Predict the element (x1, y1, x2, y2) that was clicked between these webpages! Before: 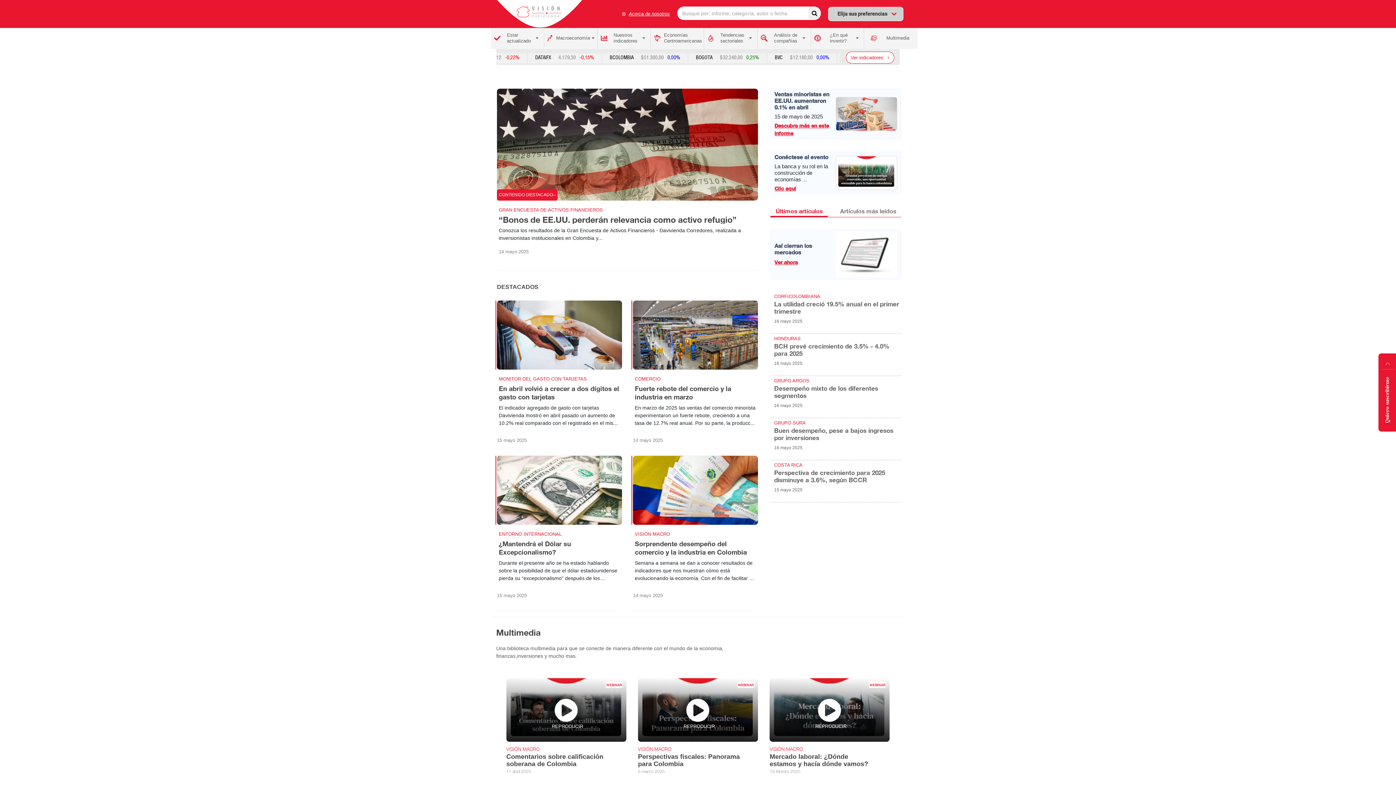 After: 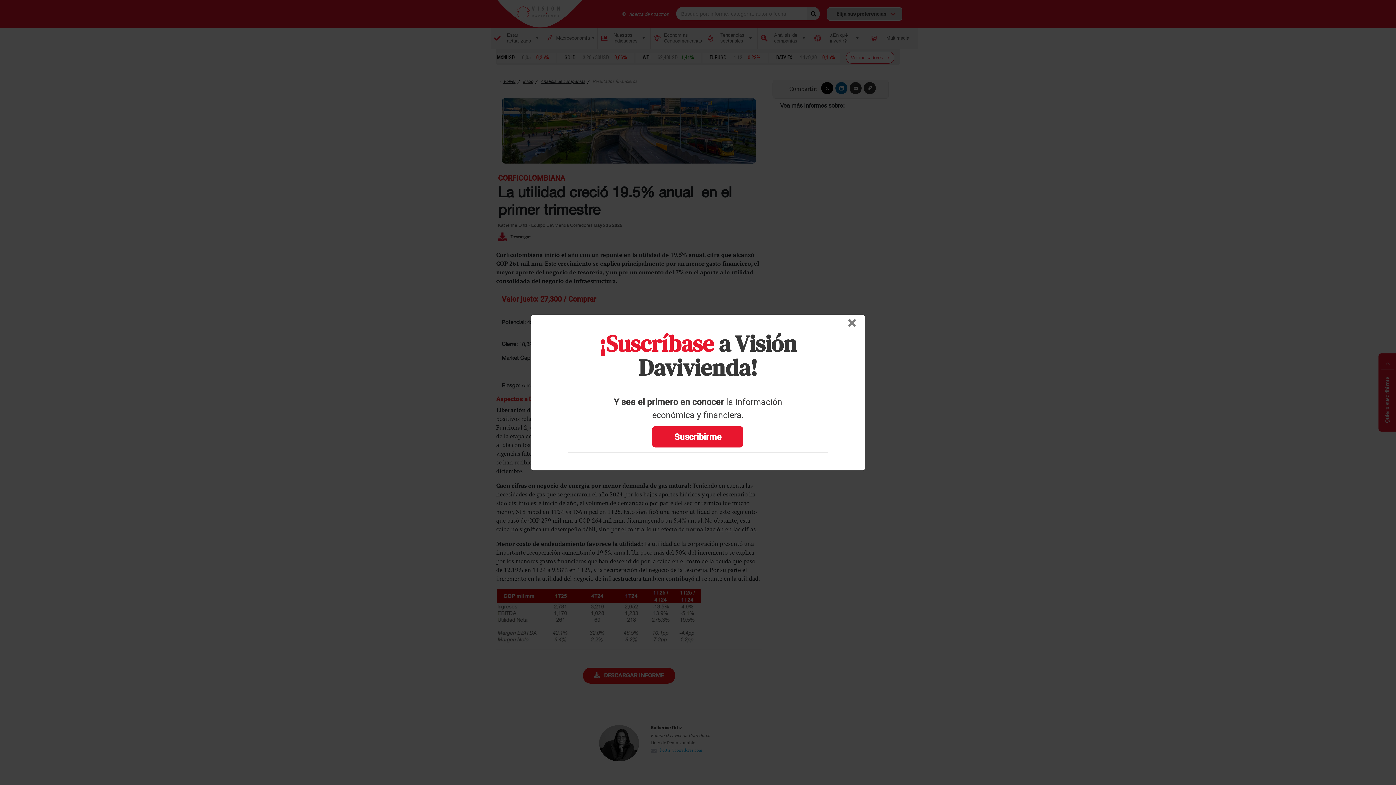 Action: bbox: (774, 293, 820, 299) label: CORFICOLOMBIANA